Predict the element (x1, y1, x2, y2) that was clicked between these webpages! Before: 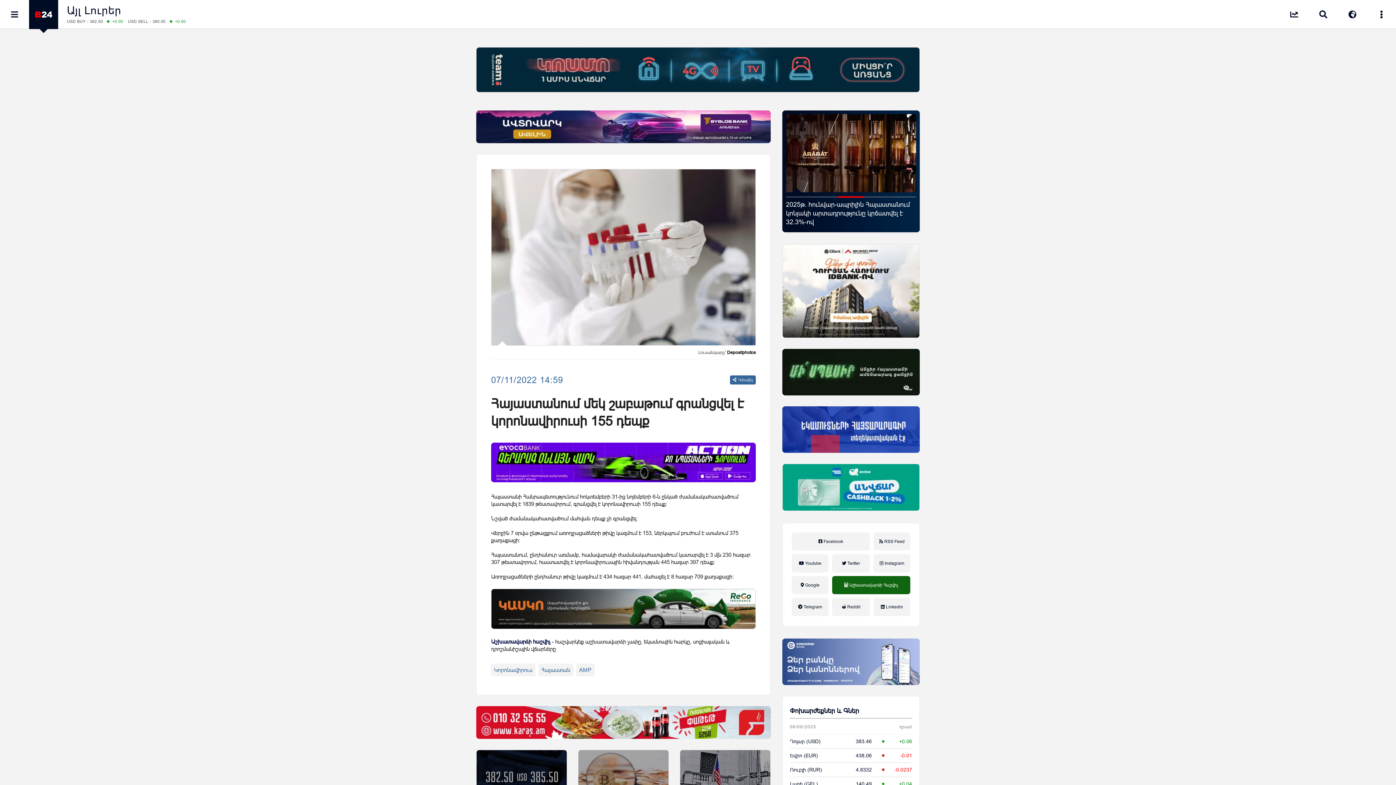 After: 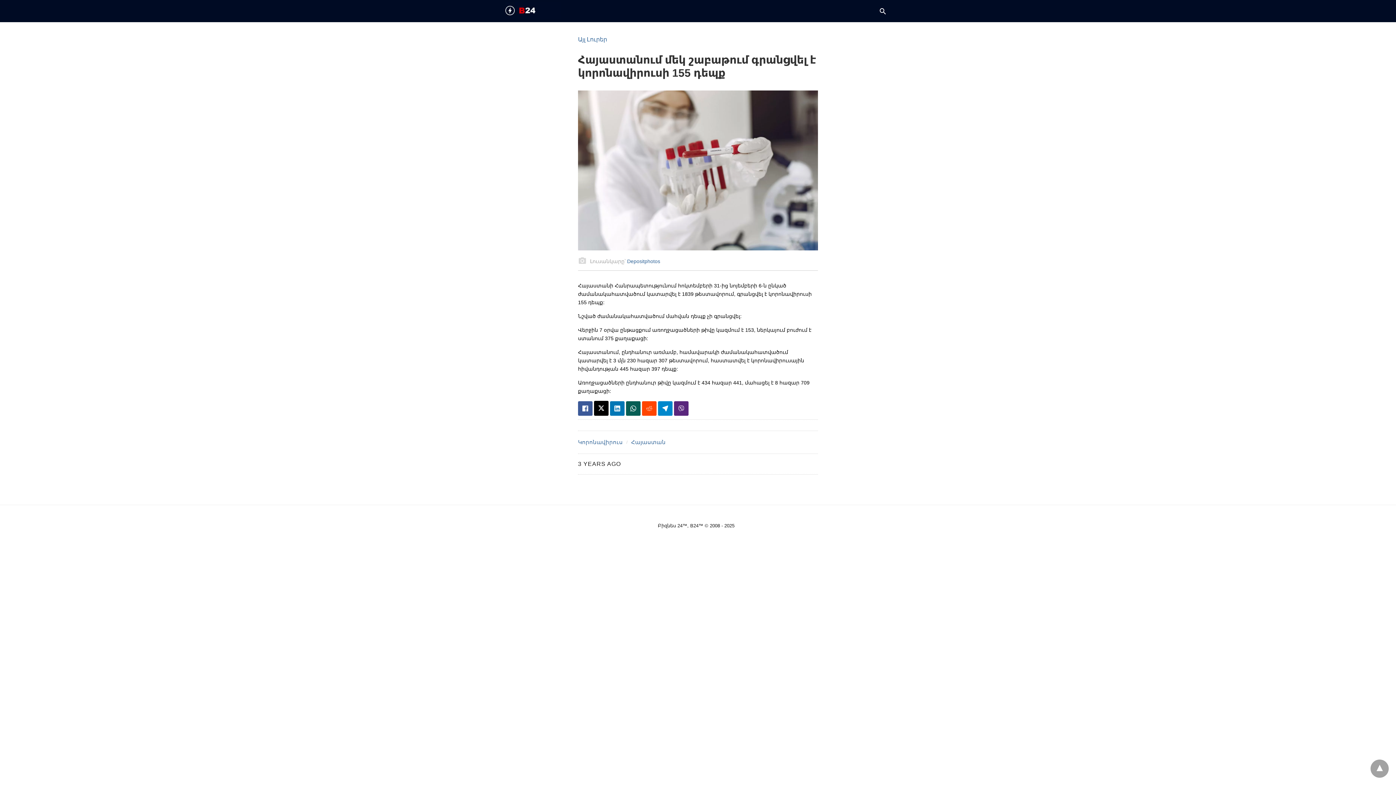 Action: bbox: (576, 664, 594, 676) label: AMP